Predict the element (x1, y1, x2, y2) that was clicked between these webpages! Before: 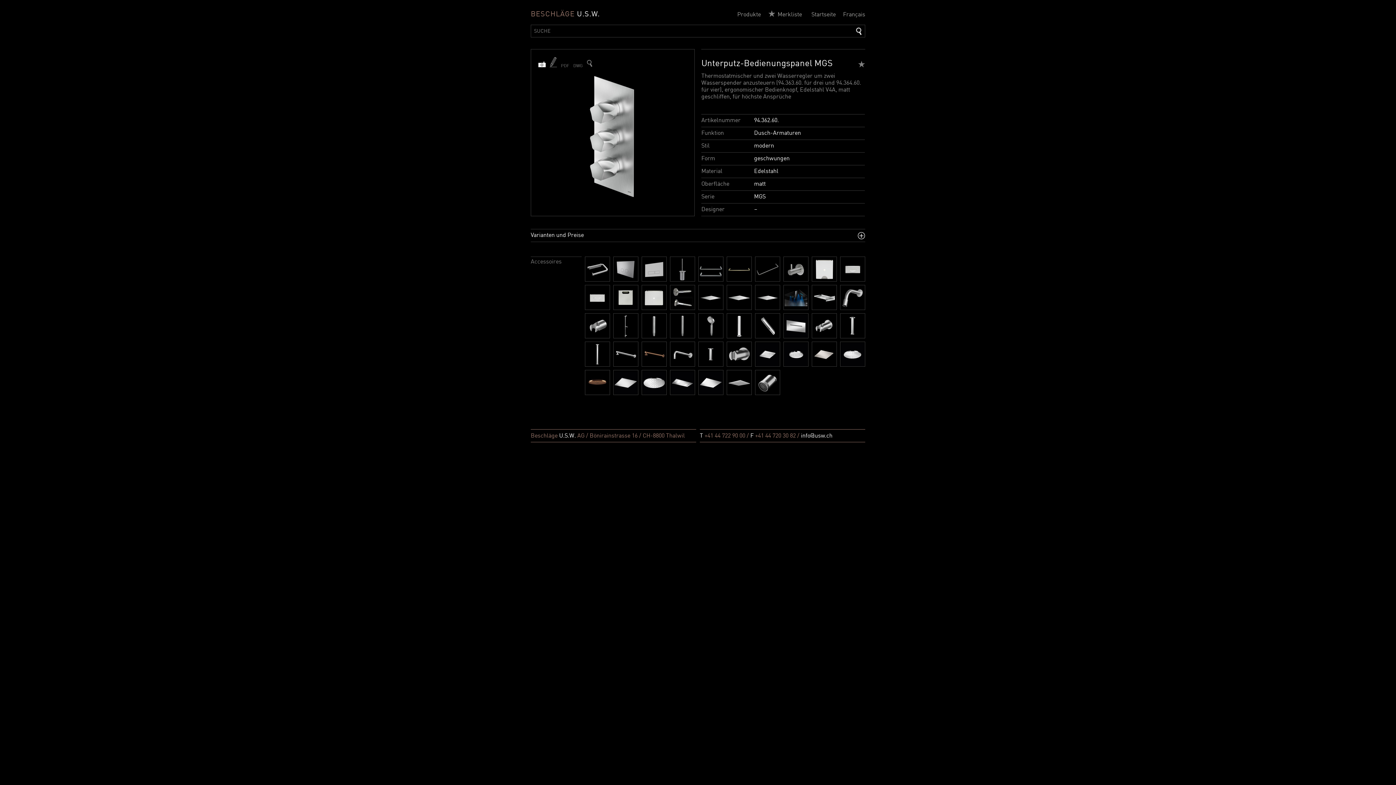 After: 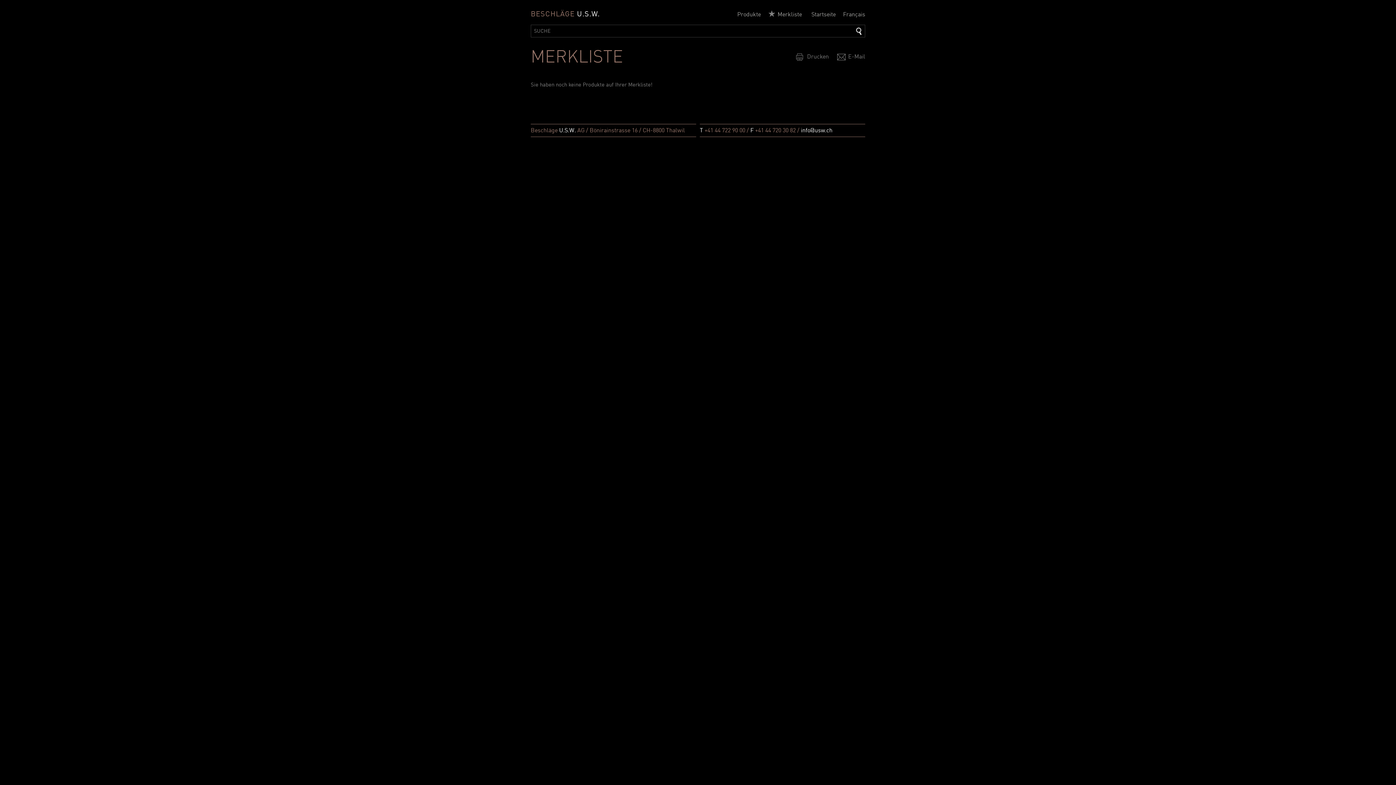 Action: label: Merkliste bbox: (768, 11, 802, 18)